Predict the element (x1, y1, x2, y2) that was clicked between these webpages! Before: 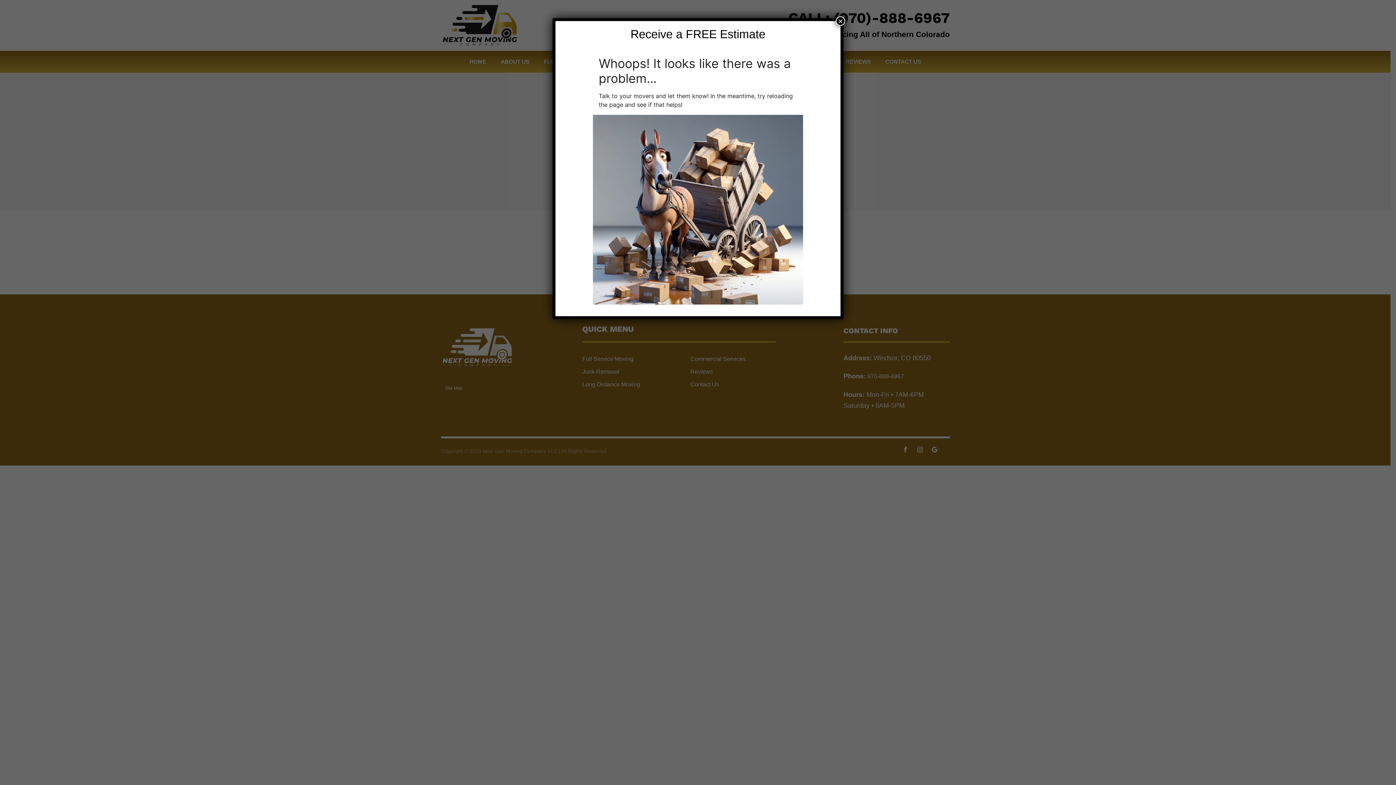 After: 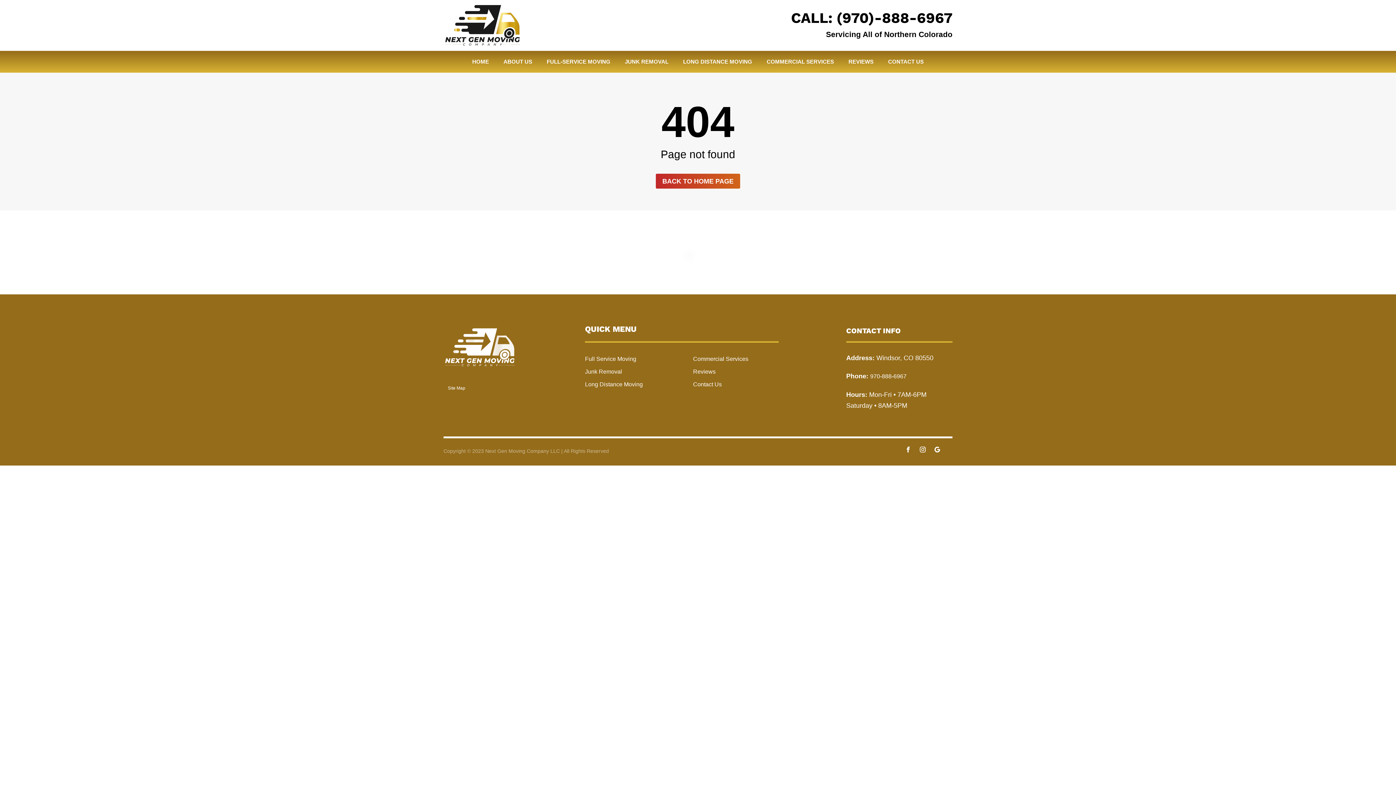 Action: bbox: (836, 16, 845, 25) label: Close